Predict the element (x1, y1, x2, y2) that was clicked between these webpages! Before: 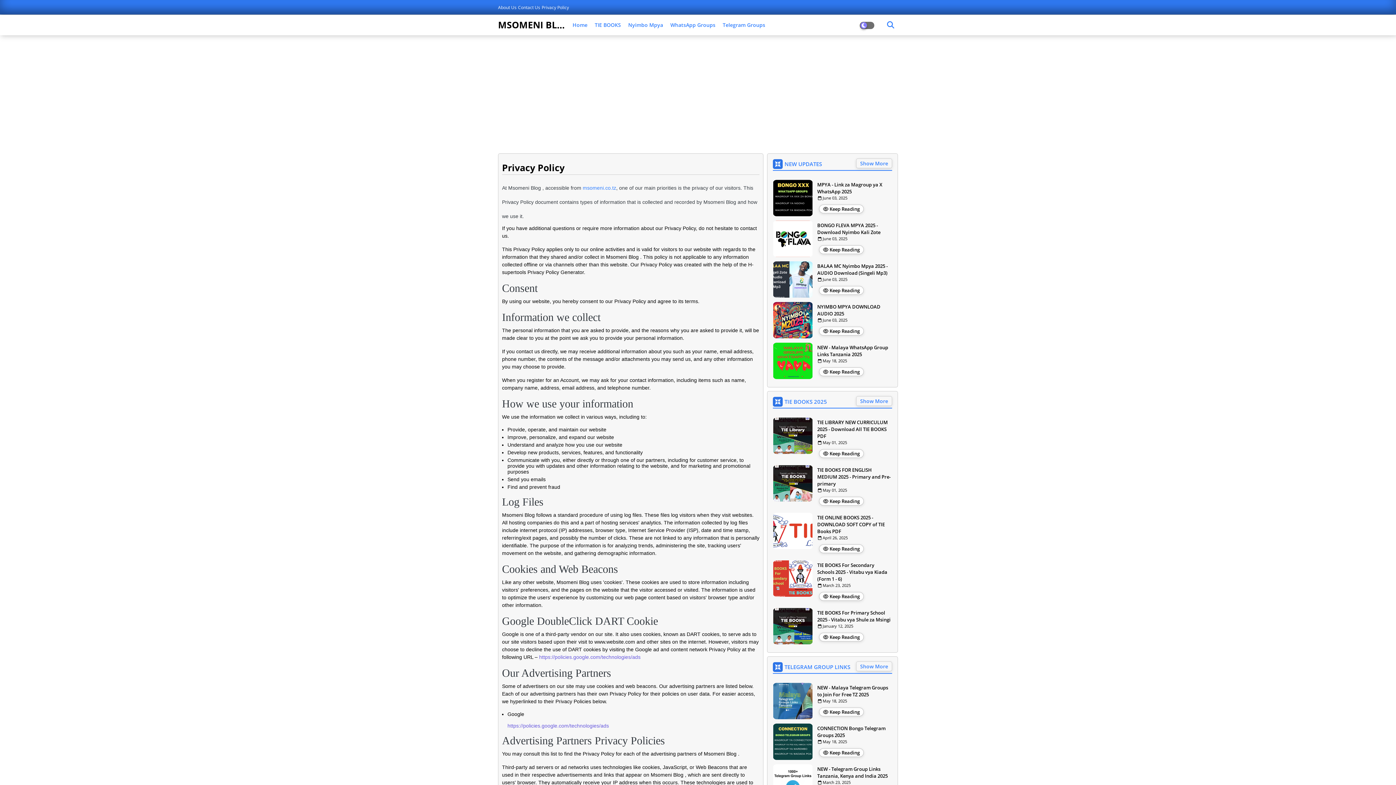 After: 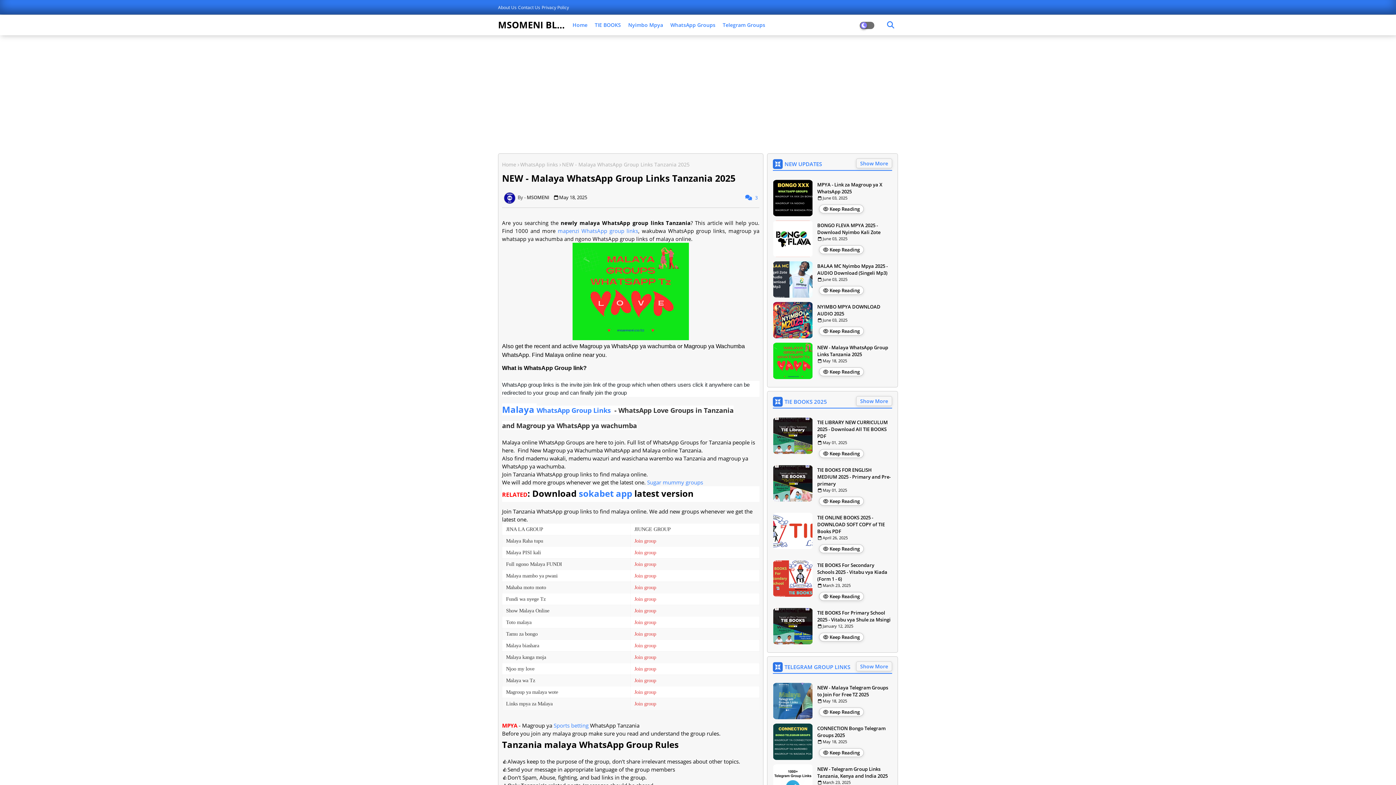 Action: bbox: (773, 342, 812, 379)